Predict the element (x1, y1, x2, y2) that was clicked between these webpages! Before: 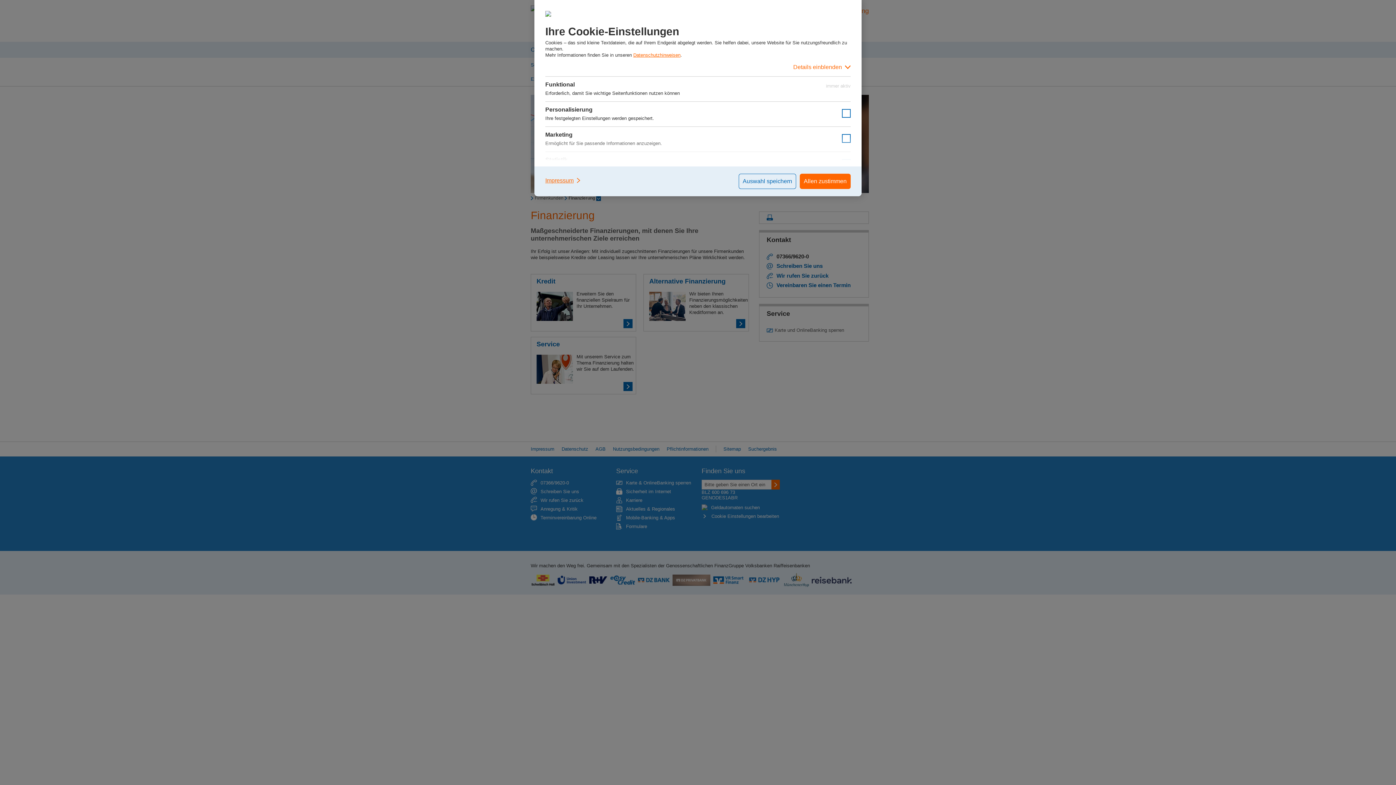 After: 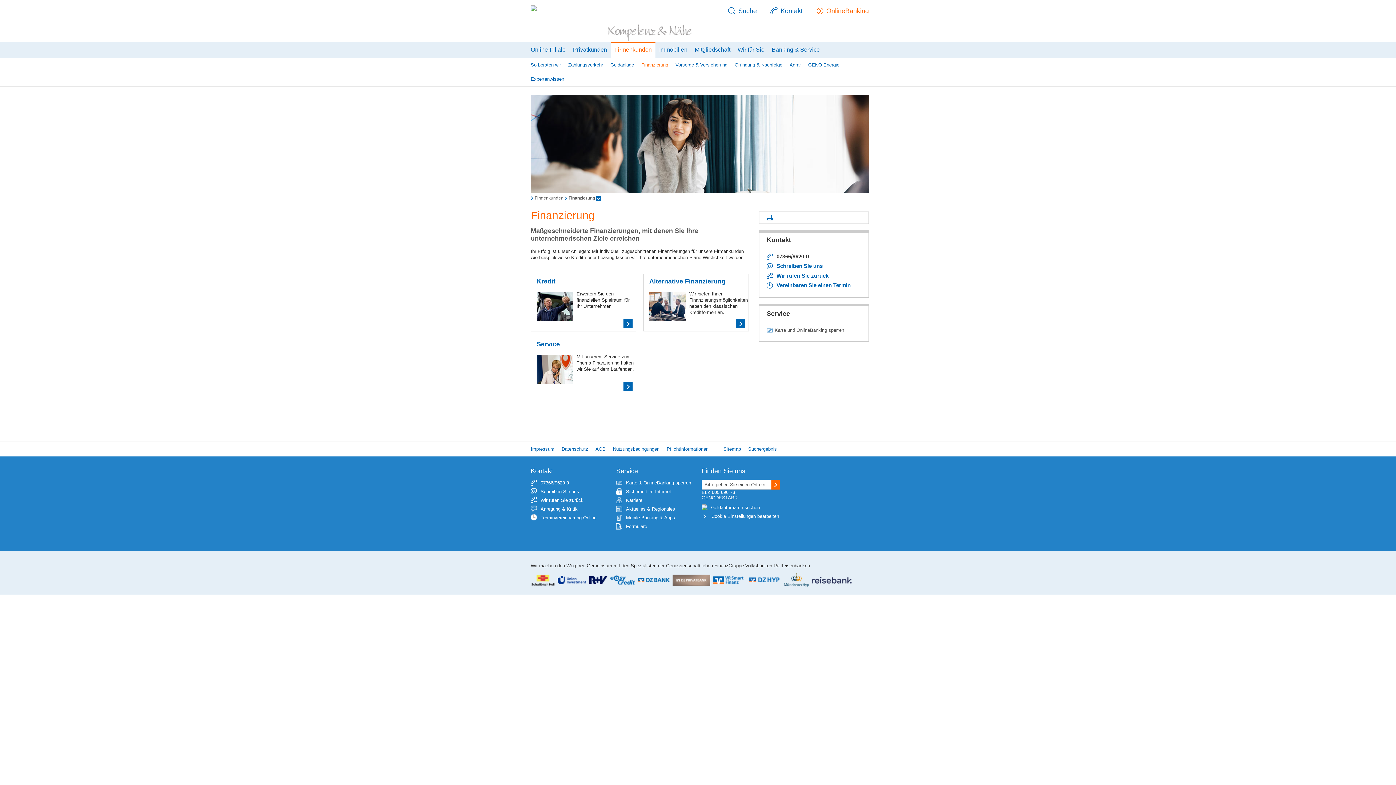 Action: bbox: (738, 173, 796, 189) label: Auswahl speichern